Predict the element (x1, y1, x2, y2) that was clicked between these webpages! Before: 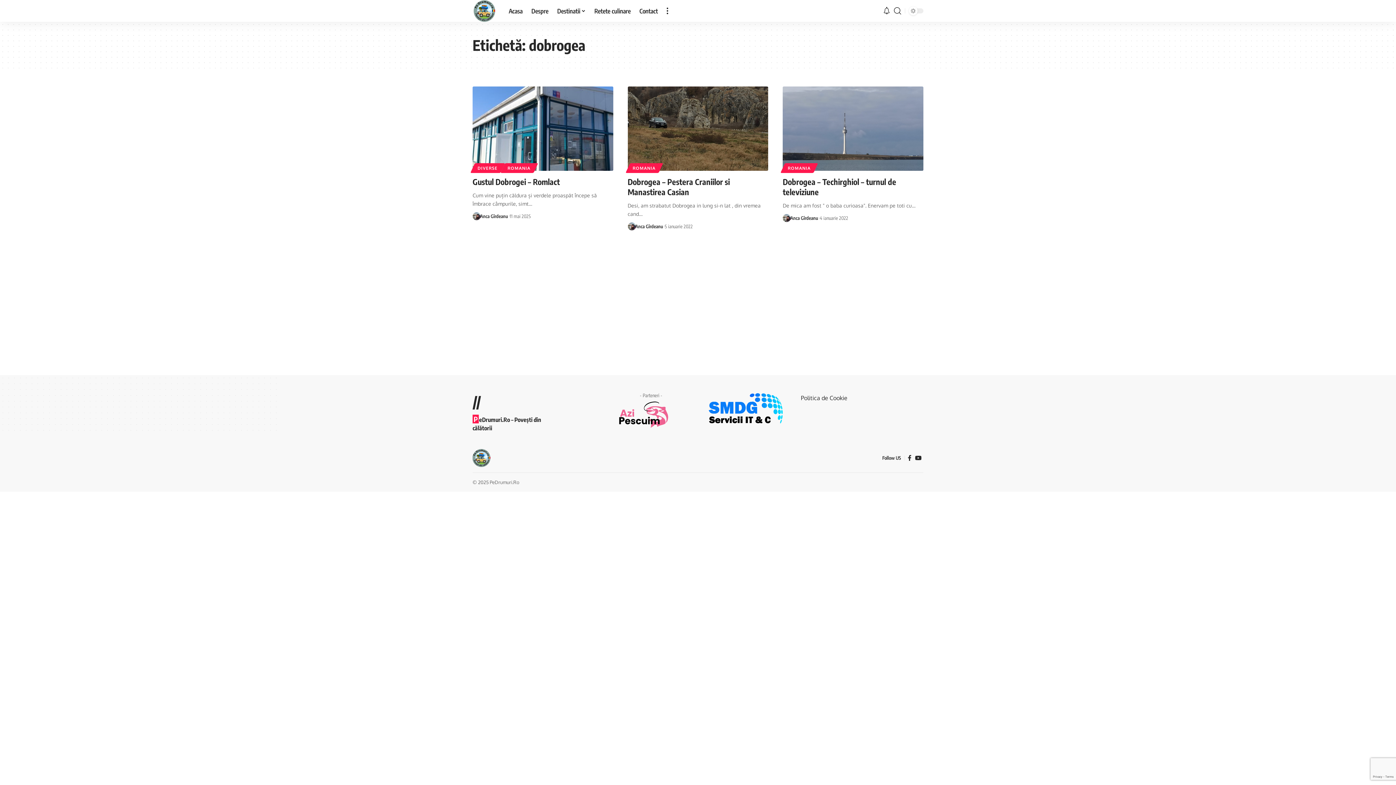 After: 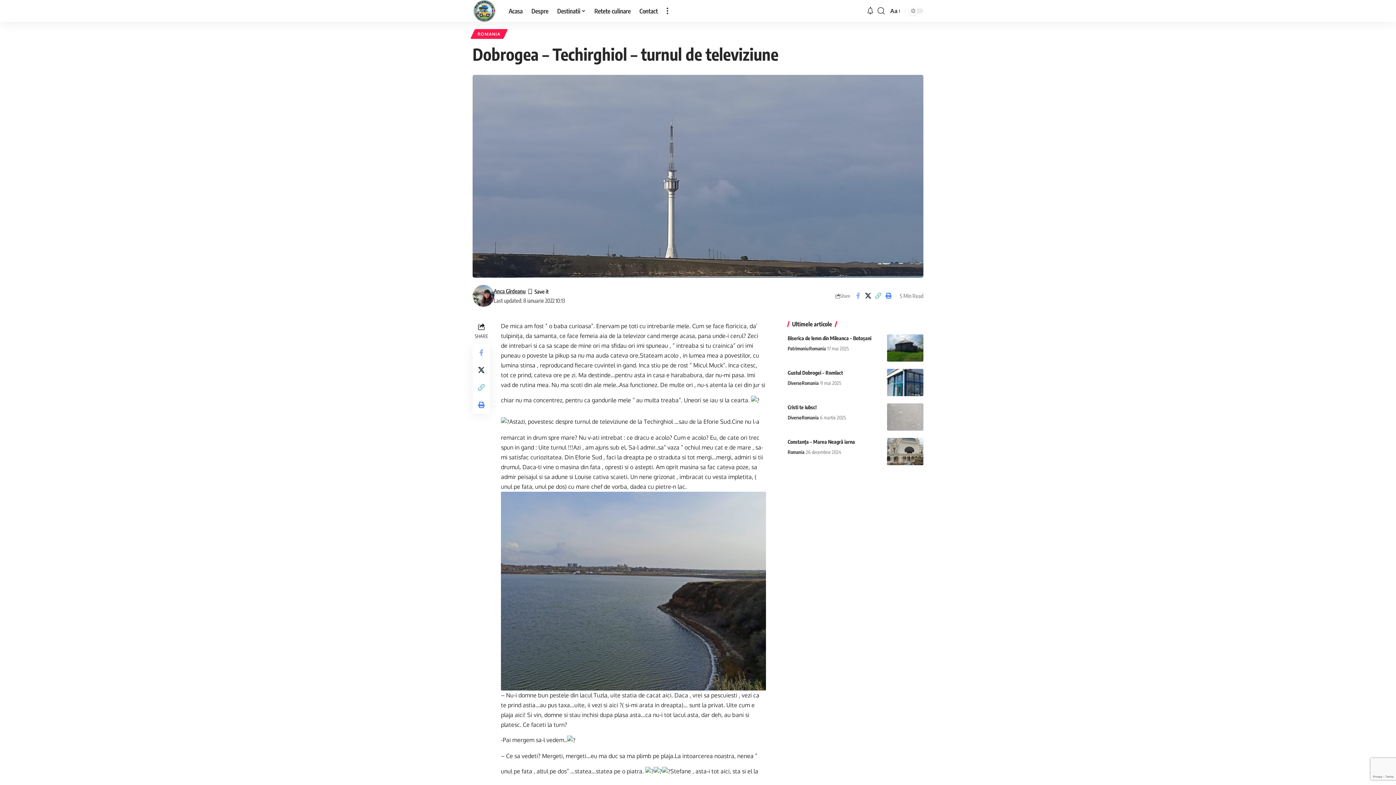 Action: bbox: (782, 176, 896, 197) label: Dobrogea – Techirghiol – turnul de televiziune